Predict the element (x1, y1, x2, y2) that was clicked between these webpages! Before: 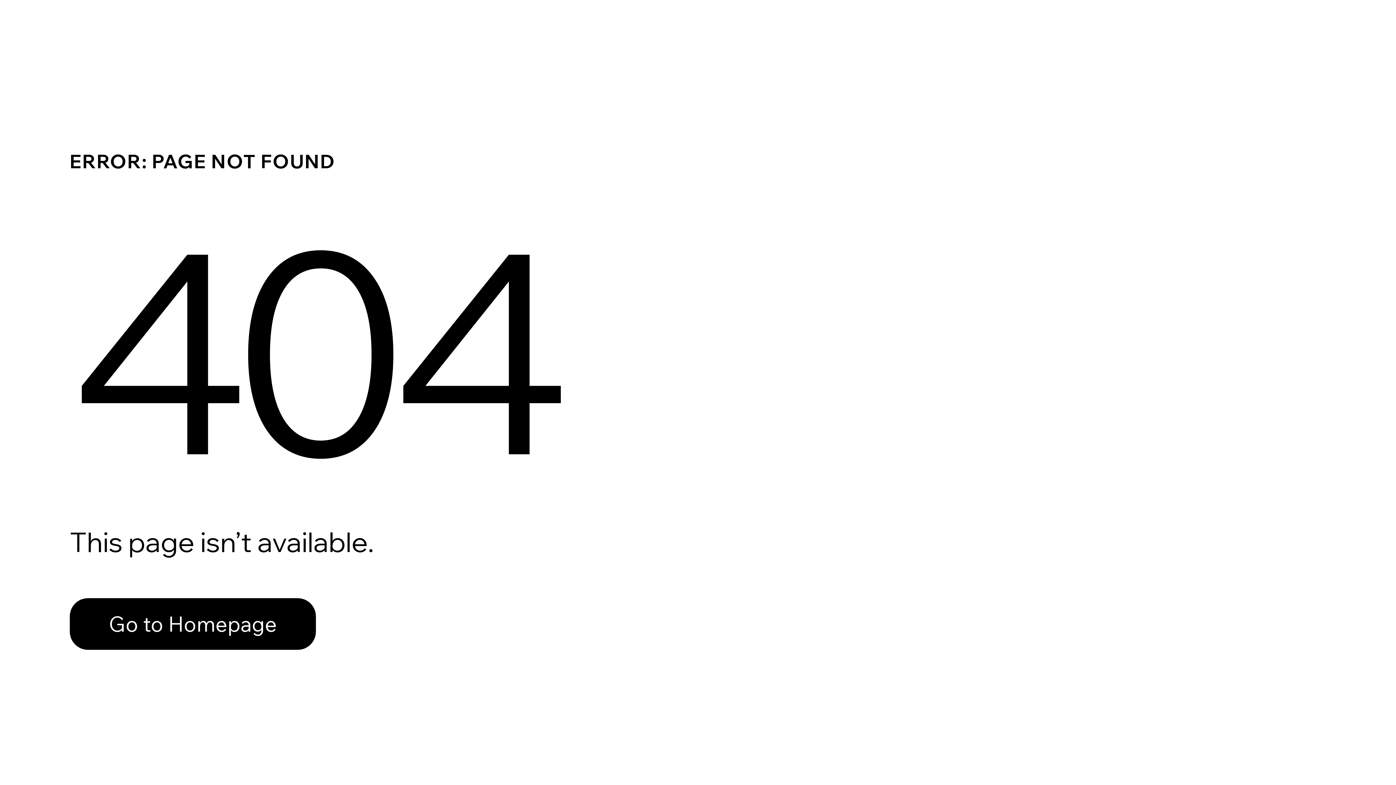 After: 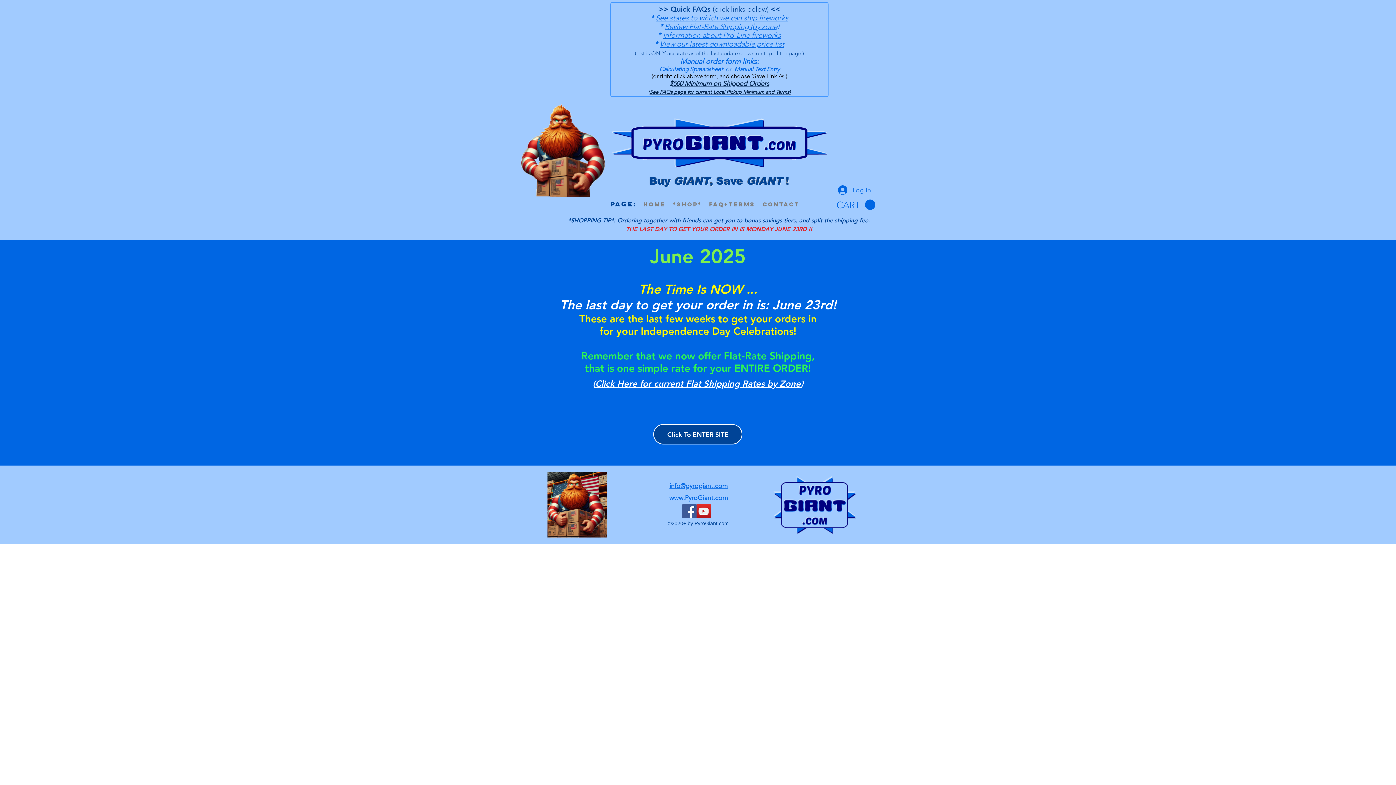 Action: label: Go to Homepage bbox: (69, 598, 316, 650)